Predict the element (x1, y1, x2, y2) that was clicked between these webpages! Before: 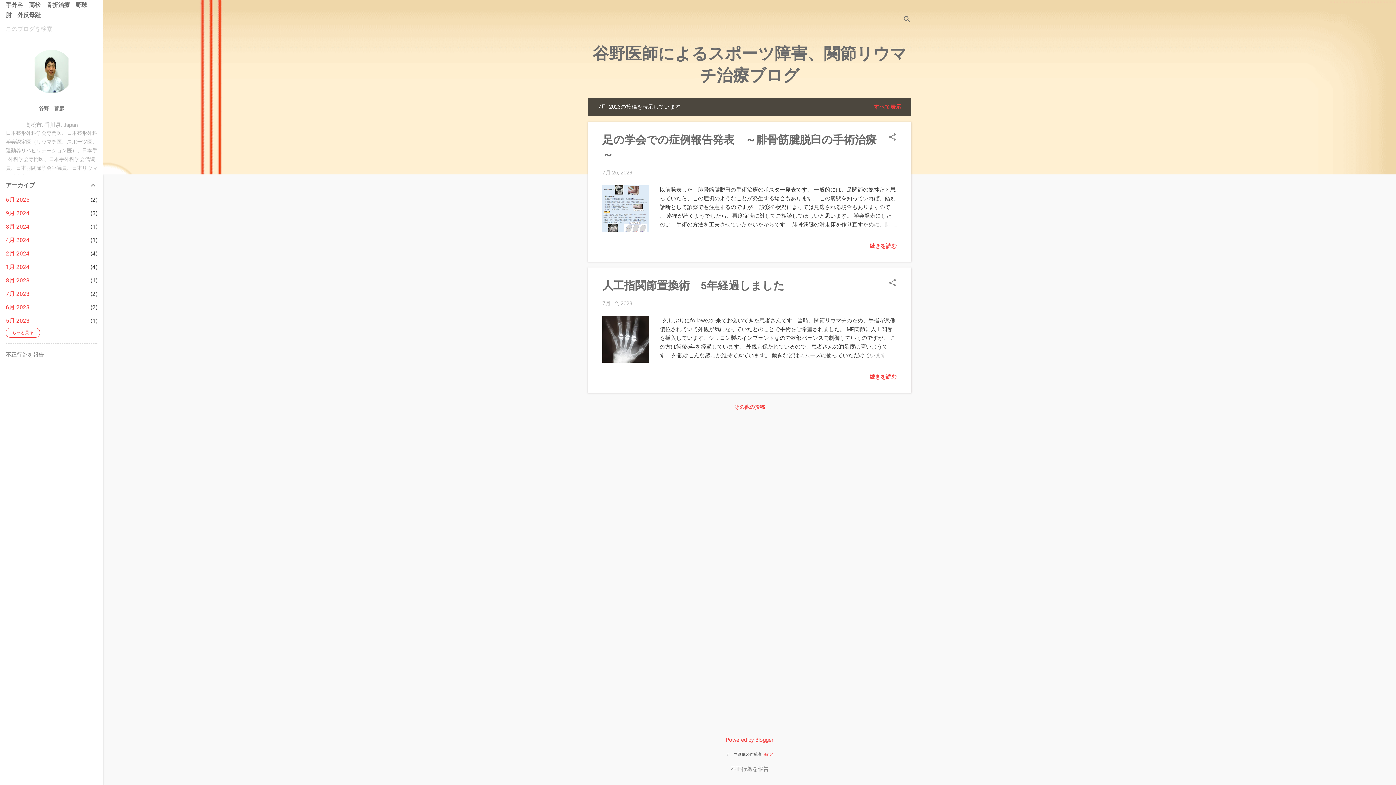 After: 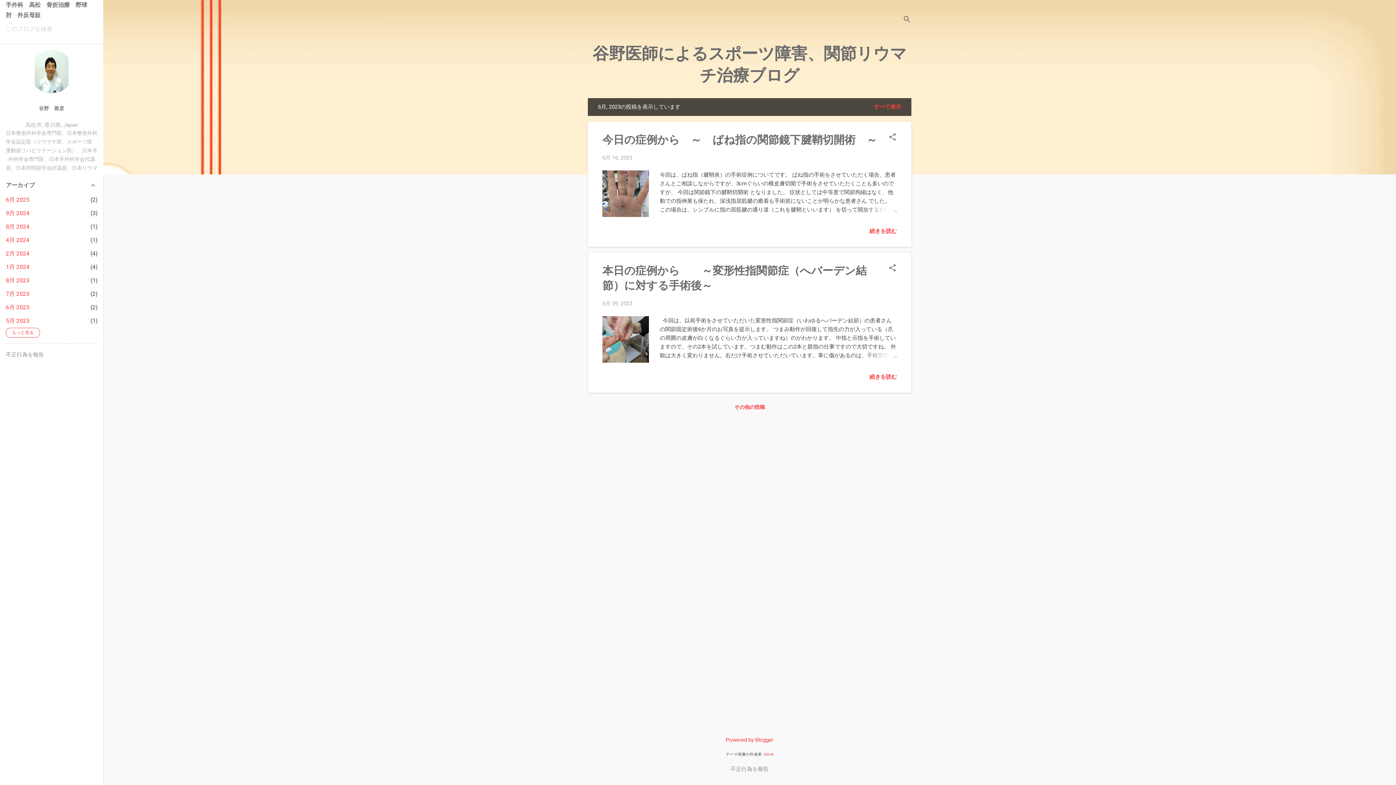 Action: label: 6月 2023
2 bbox: (5, 304, 29, 310)